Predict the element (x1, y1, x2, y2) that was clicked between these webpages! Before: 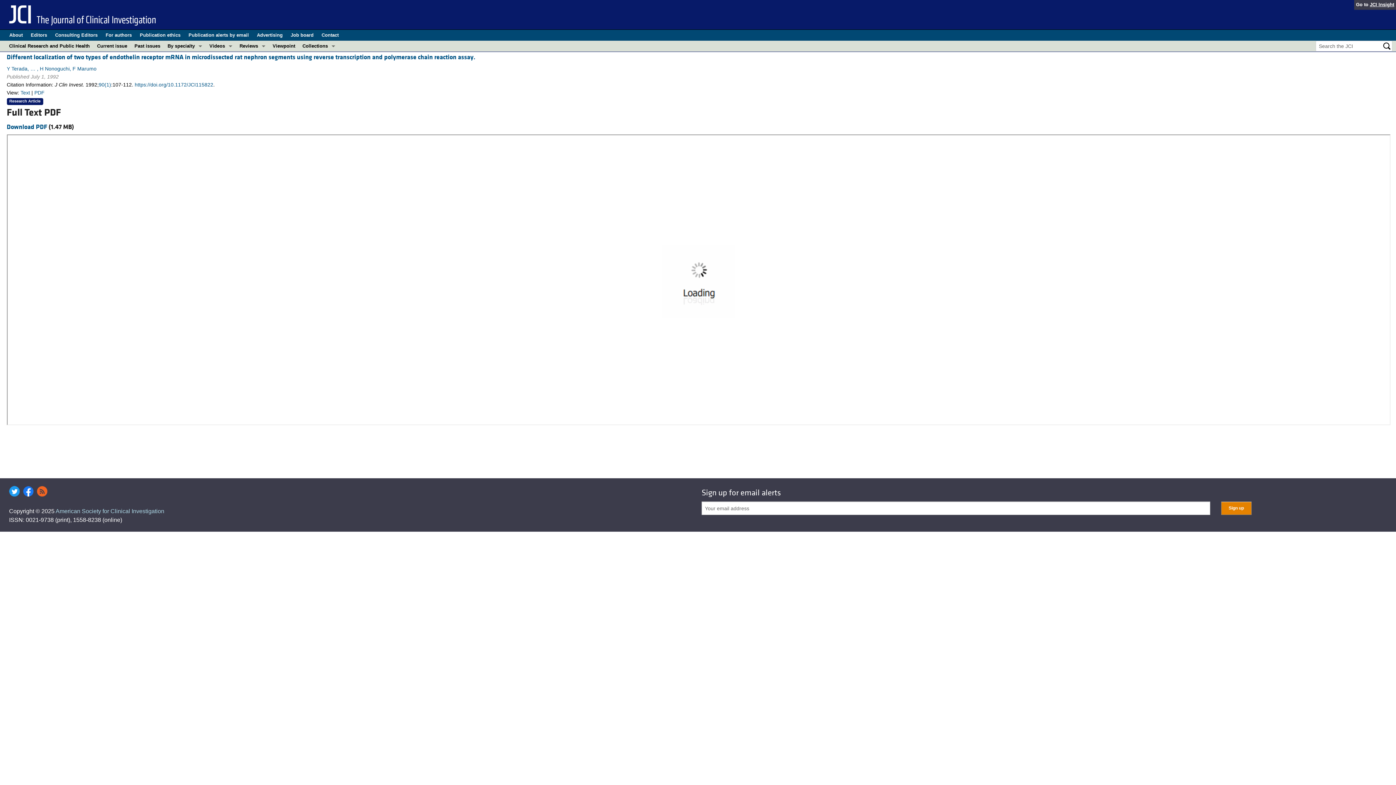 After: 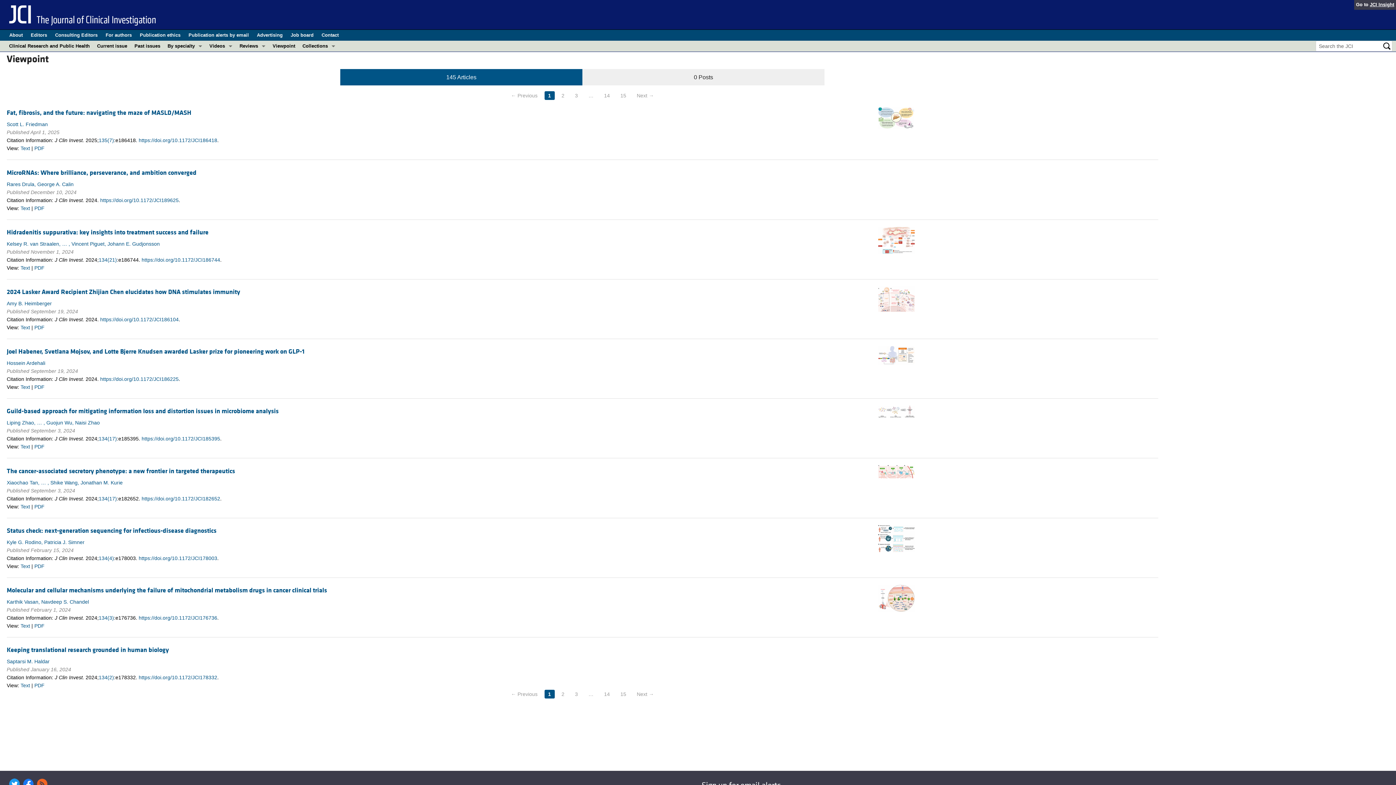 Action: label: Viewpoint bbox: (269, 40, 298, 51)